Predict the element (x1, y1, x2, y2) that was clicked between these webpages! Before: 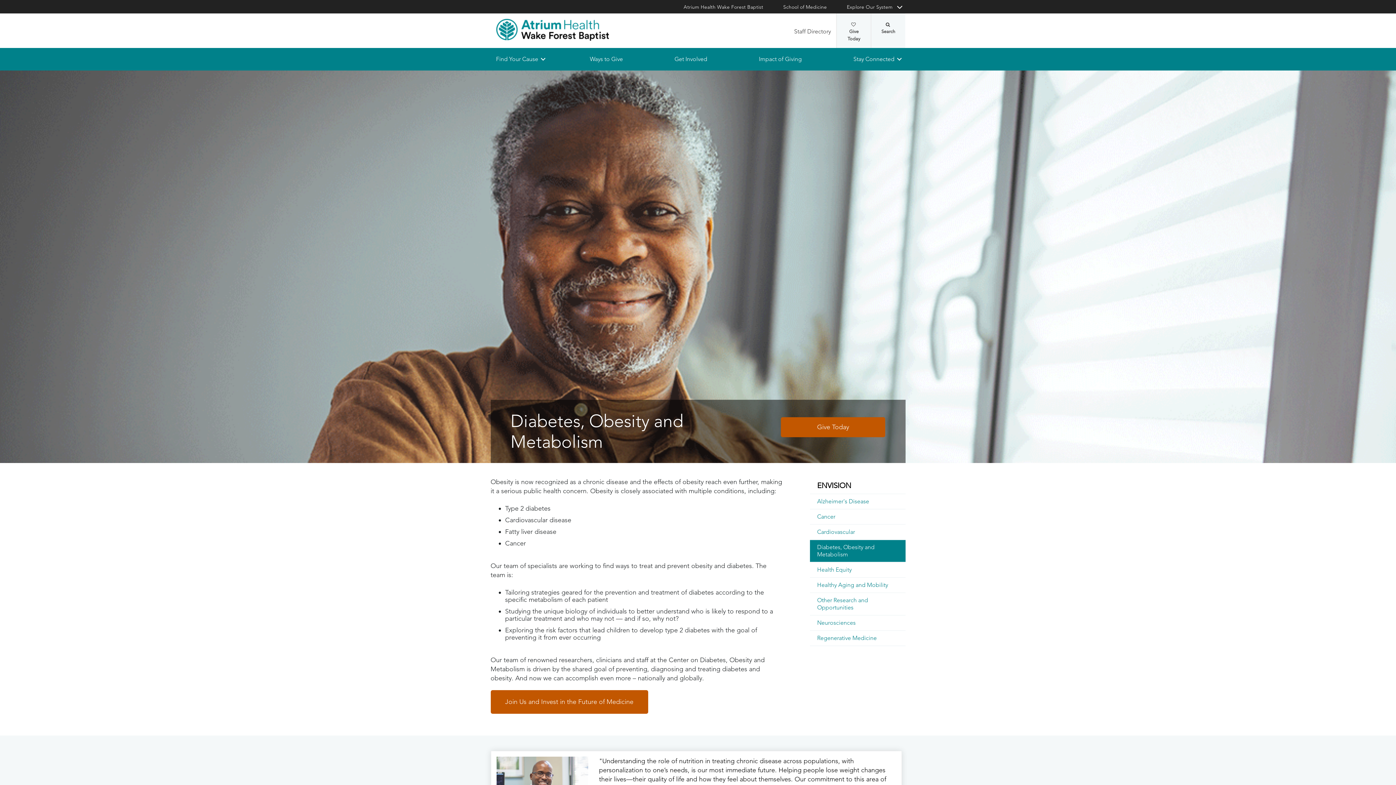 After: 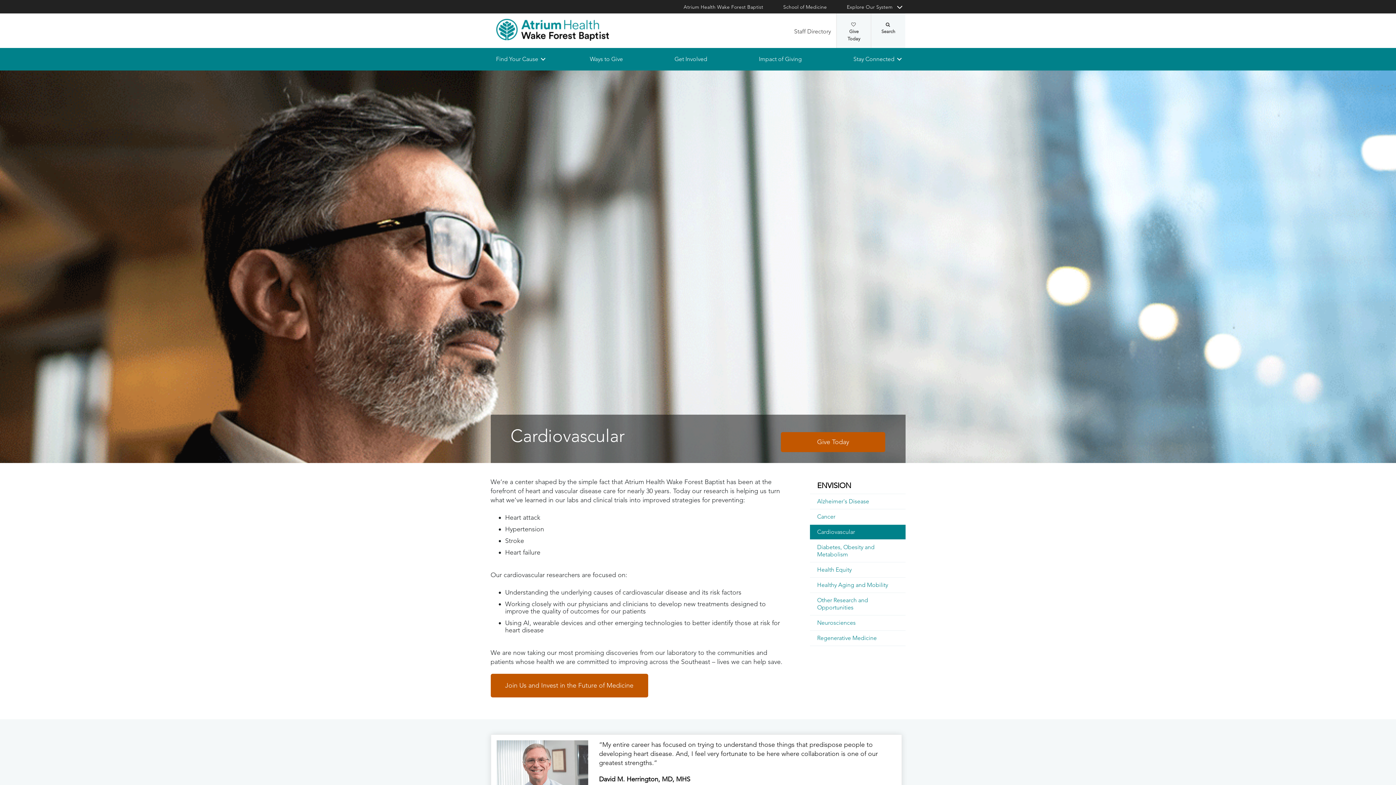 Action: bbox: (810, 525, 905, 539) label: Cardiovascular